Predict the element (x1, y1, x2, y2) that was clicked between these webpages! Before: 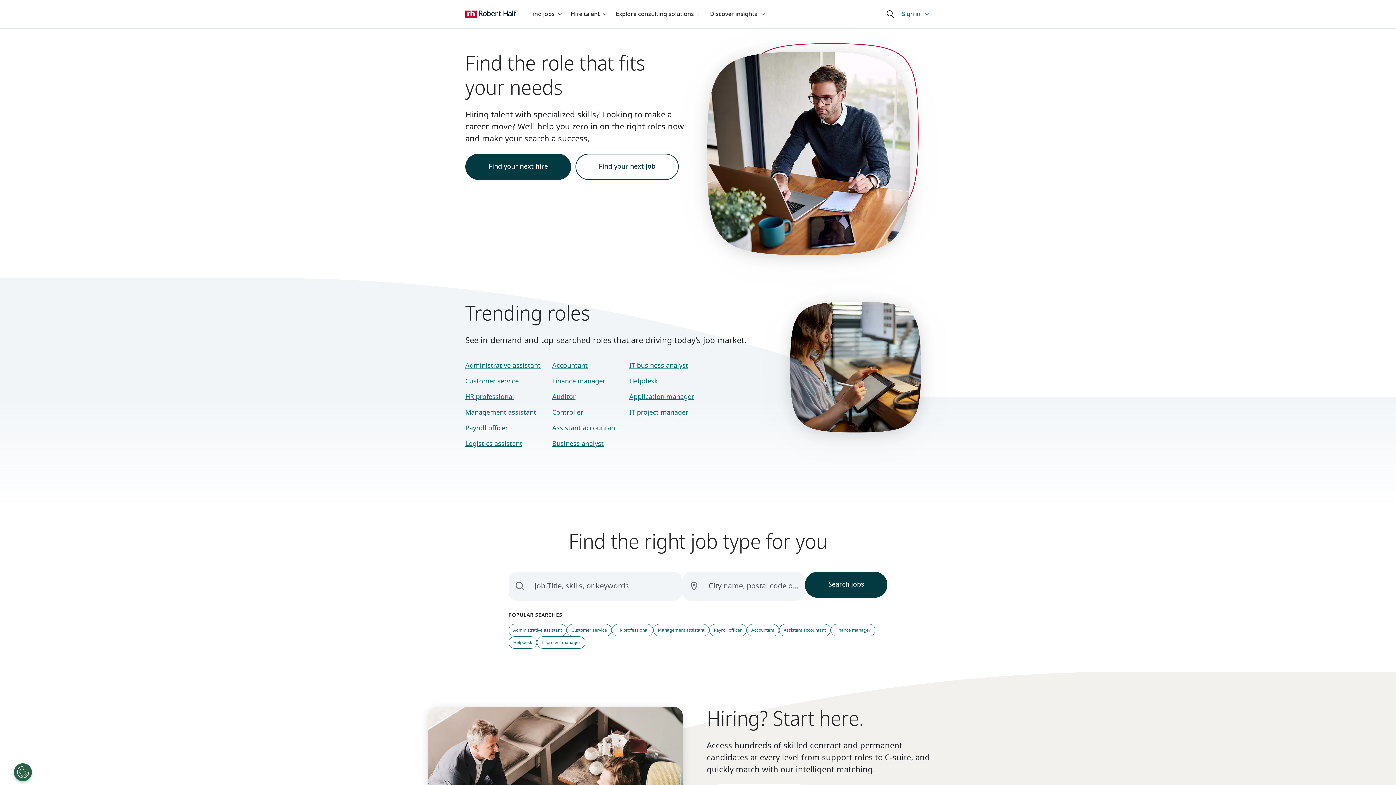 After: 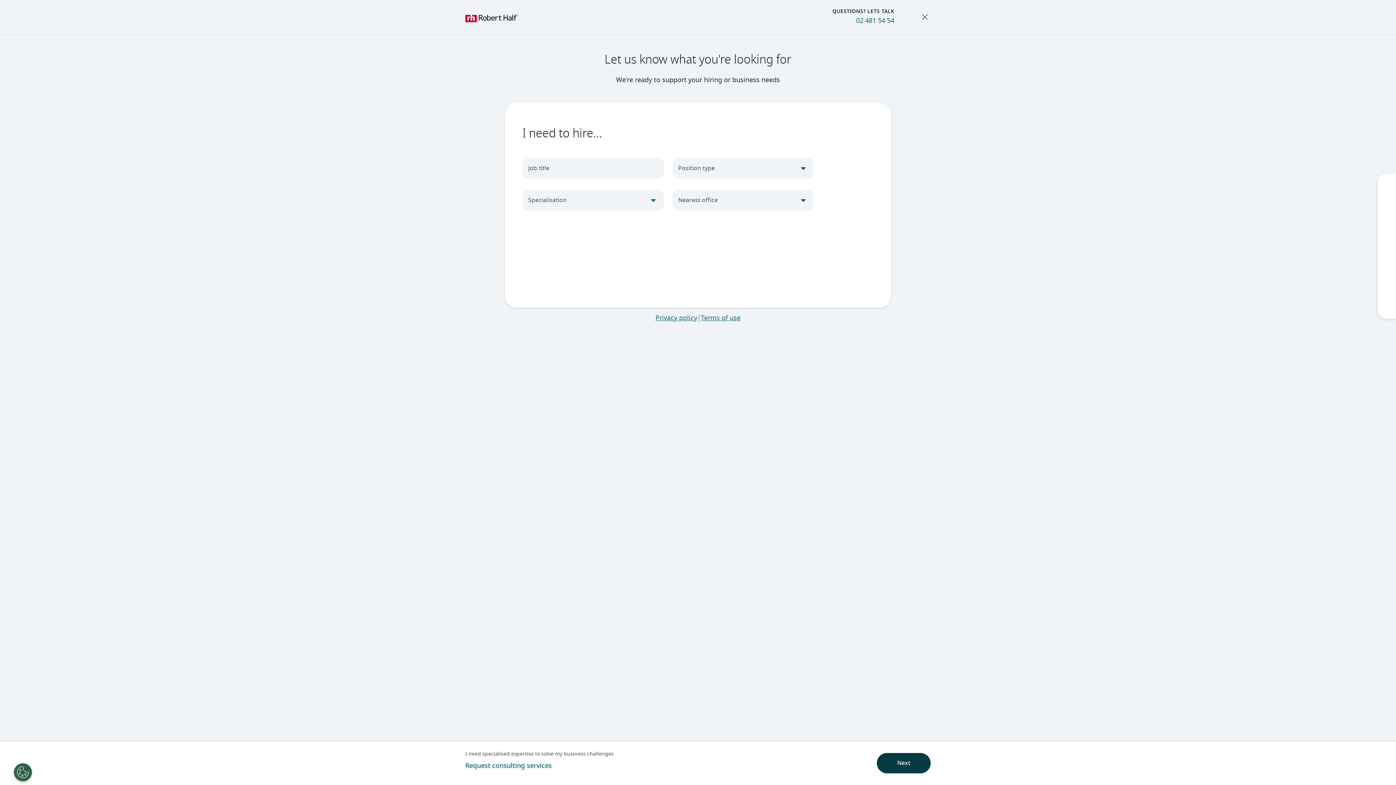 Action: label: Find your next hire bbox: (488, 191, 548, 200)